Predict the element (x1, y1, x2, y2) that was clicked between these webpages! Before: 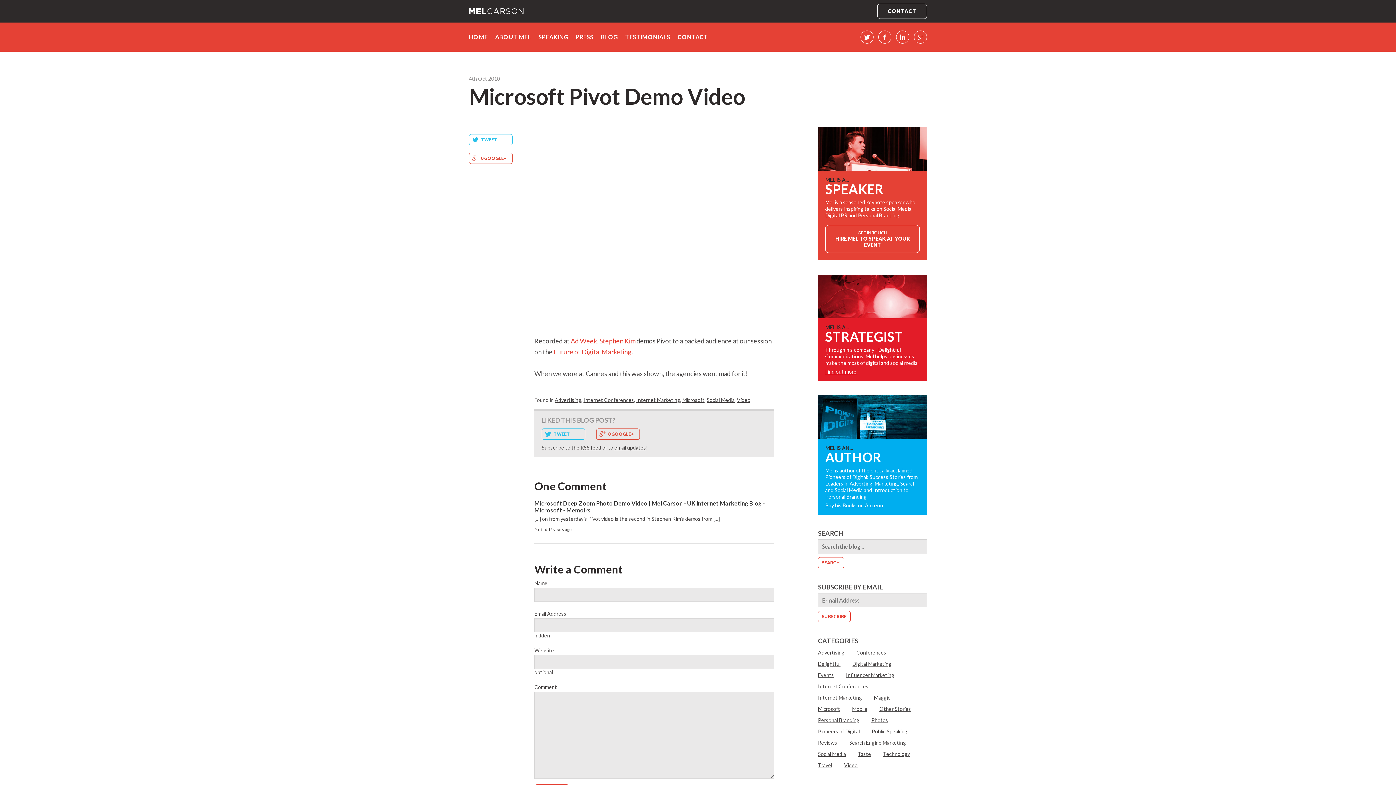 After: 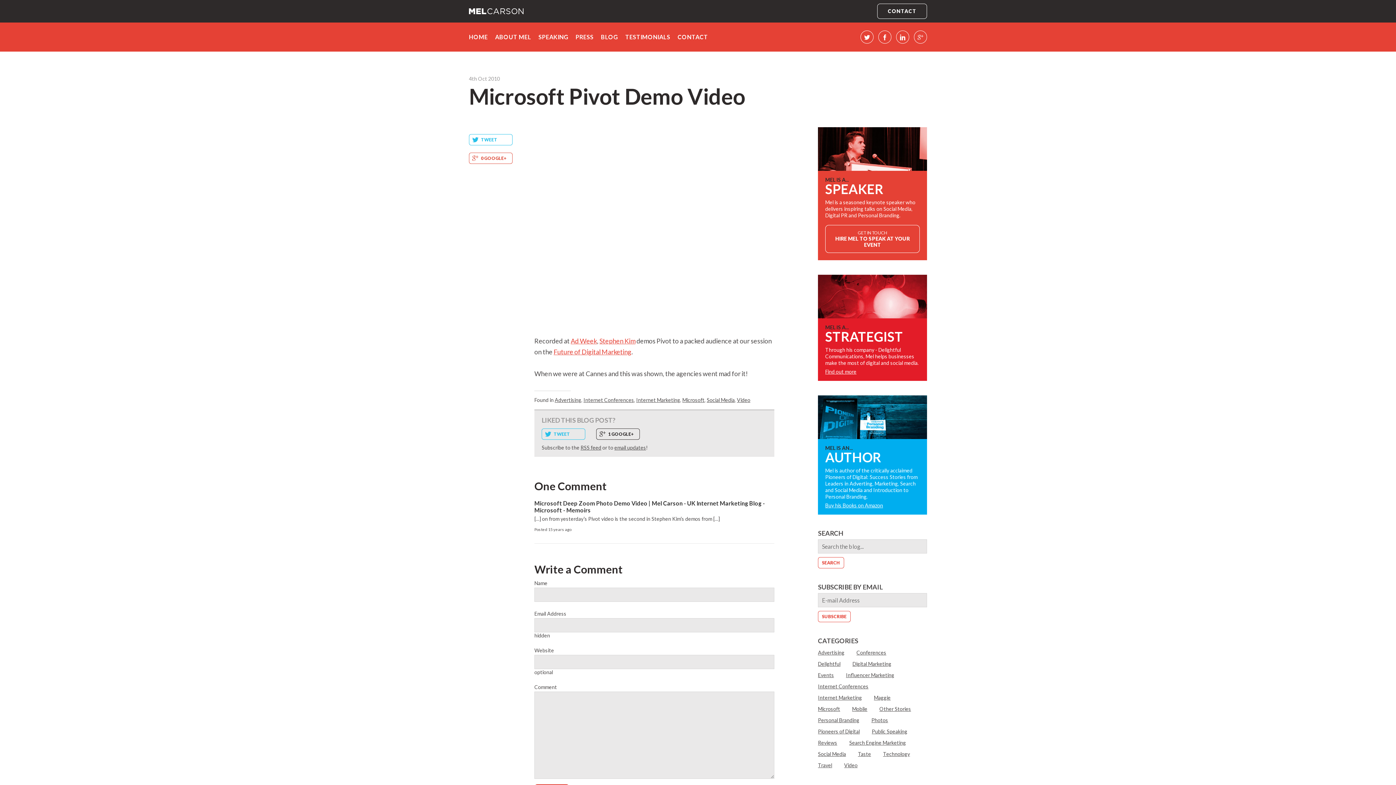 Action: label: 0 GOOGLE+ bbox: (596, 428, 640, 440)